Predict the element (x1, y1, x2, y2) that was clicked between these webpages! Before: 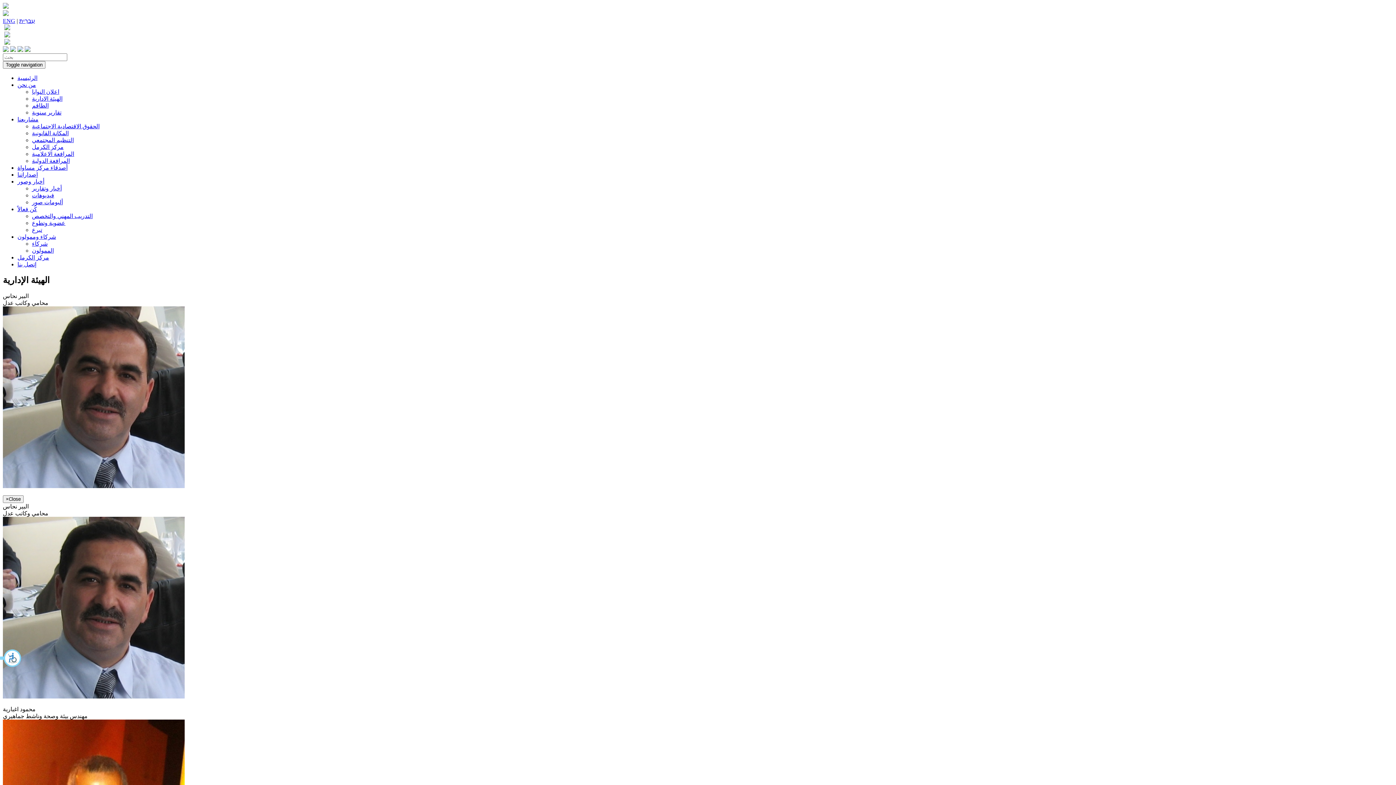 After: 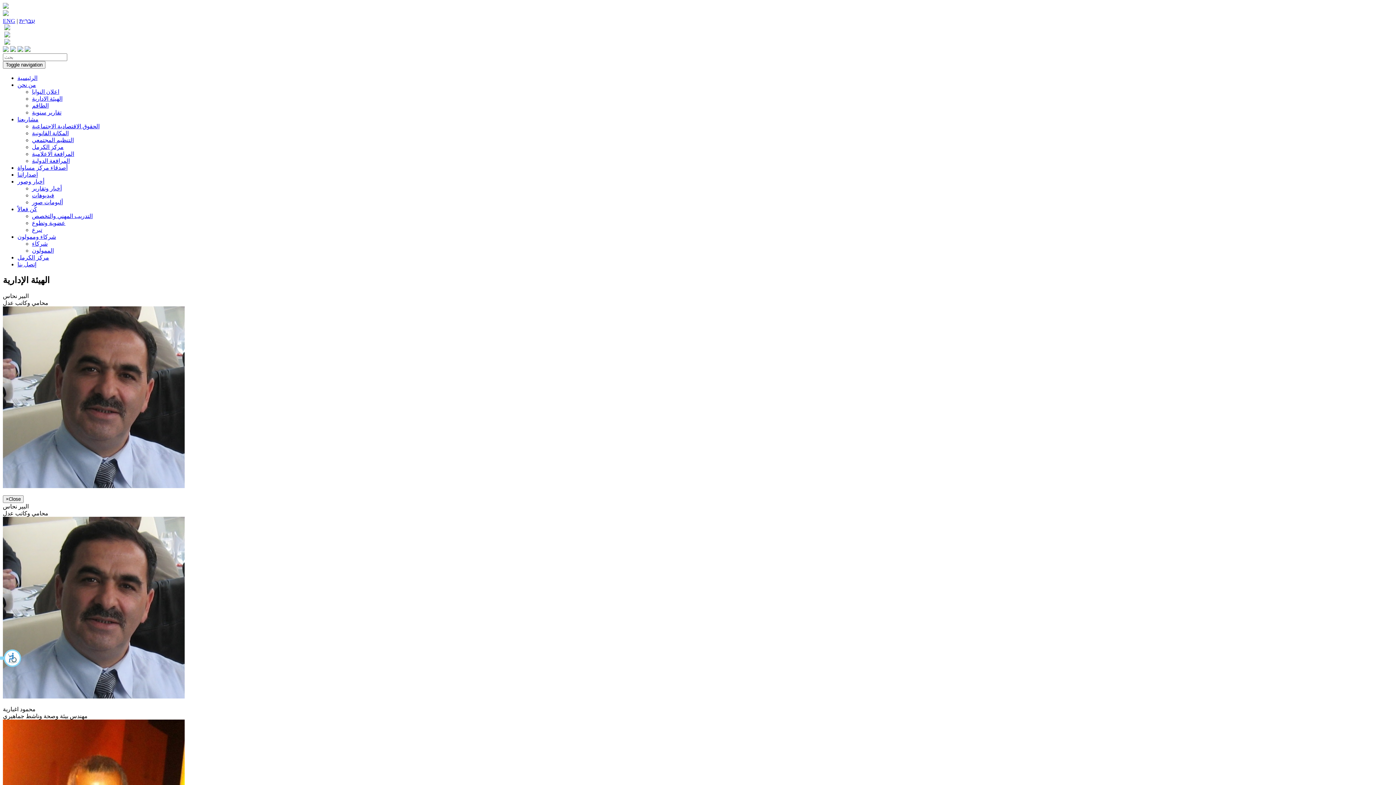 Action: label: الهيئة الادارية bbox: (32, 95, 62, 101)